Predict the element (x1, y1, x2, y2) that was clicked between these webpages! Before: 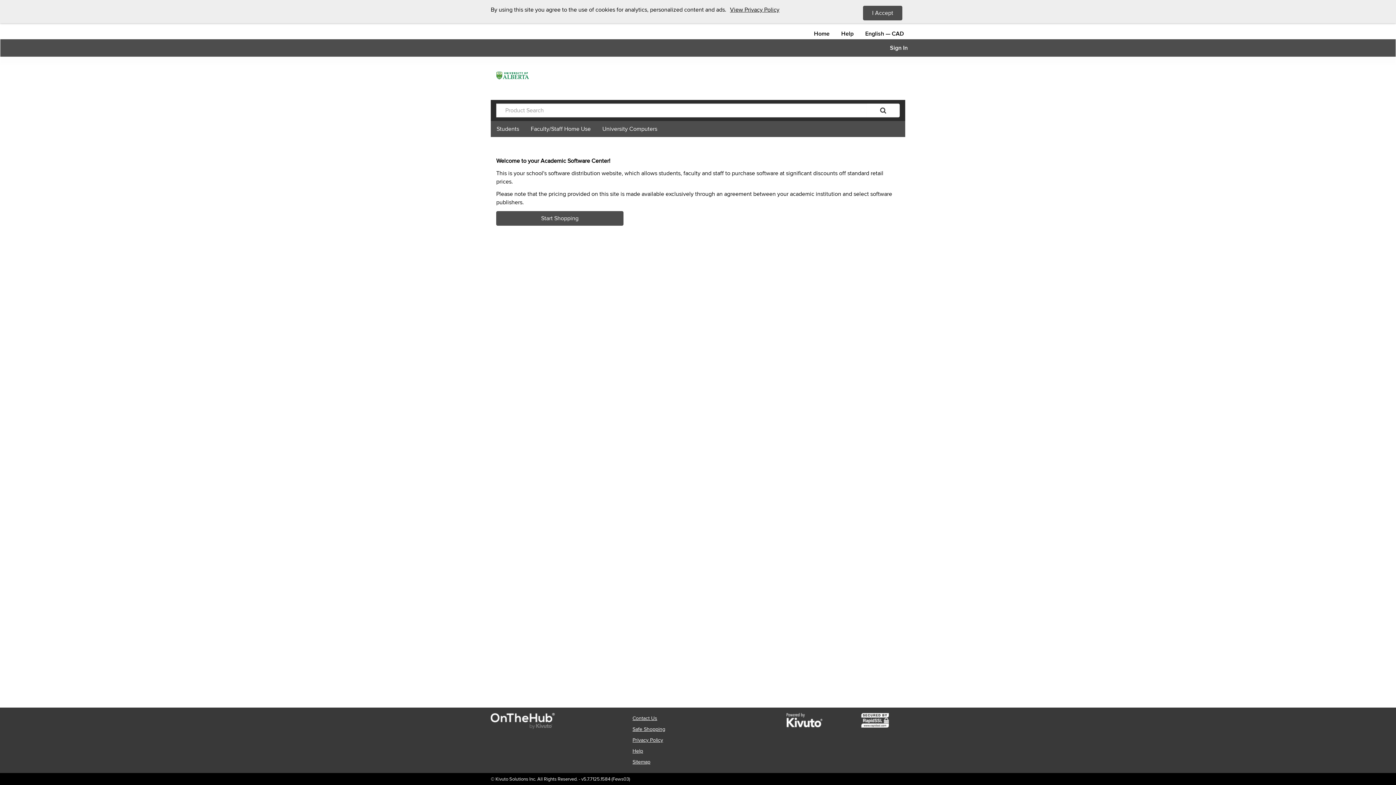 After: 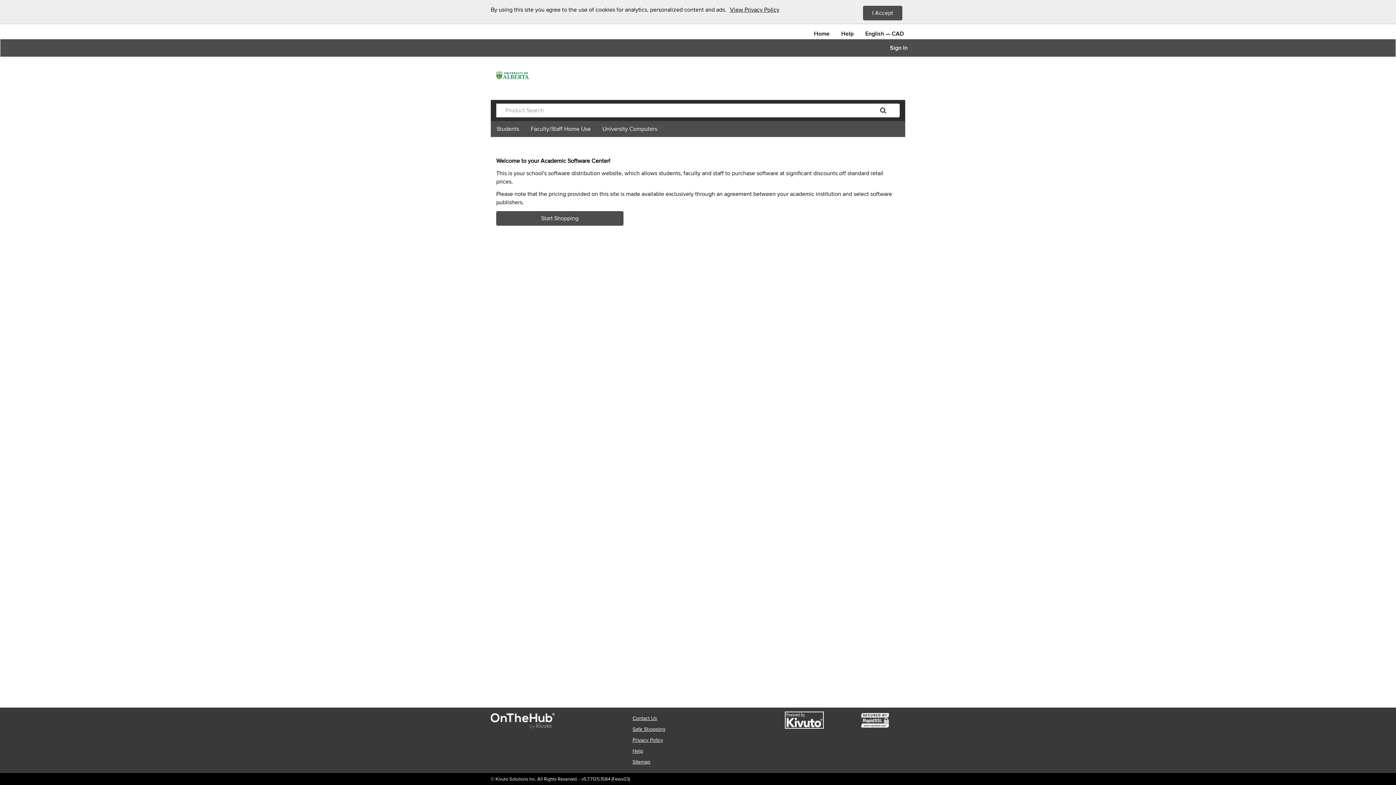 Action: bbox: (774, 713, 834, 727)